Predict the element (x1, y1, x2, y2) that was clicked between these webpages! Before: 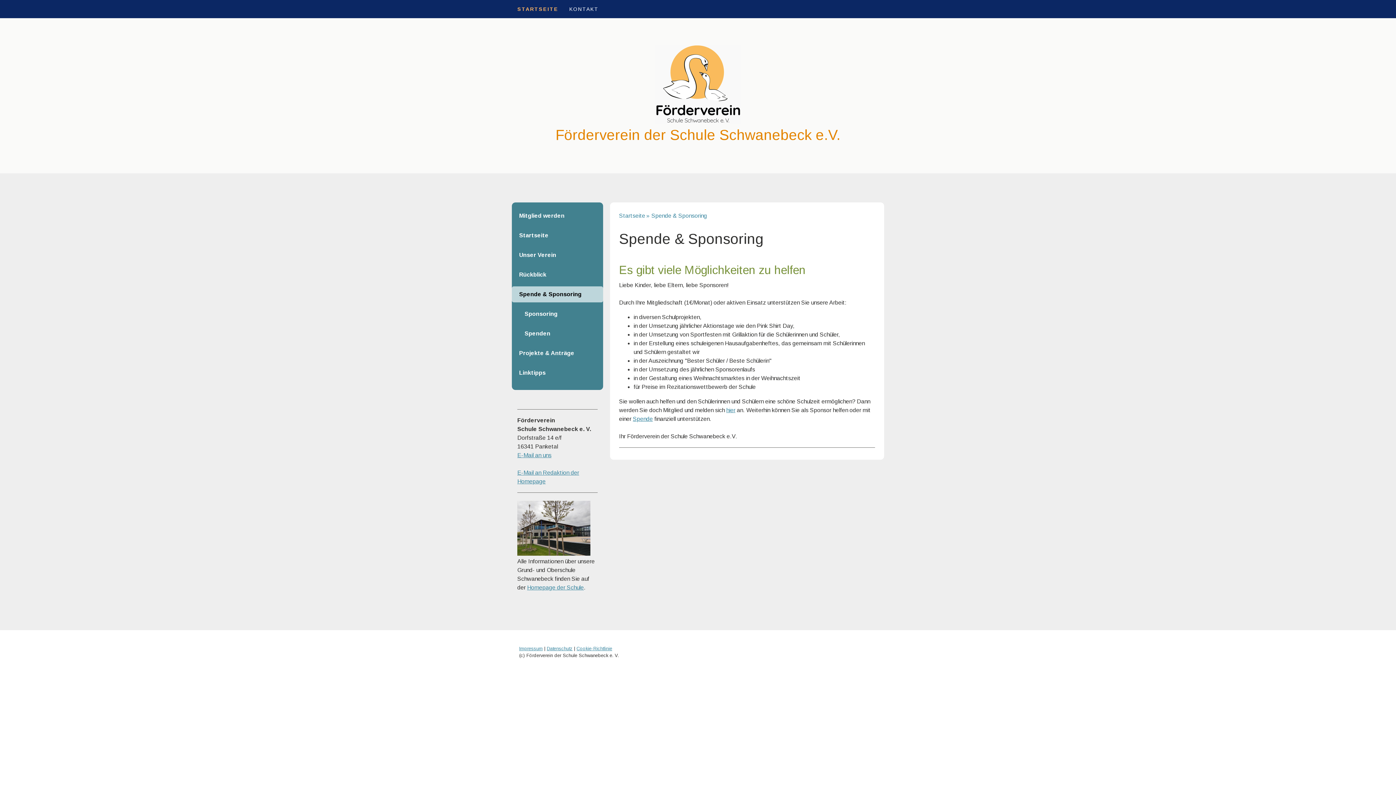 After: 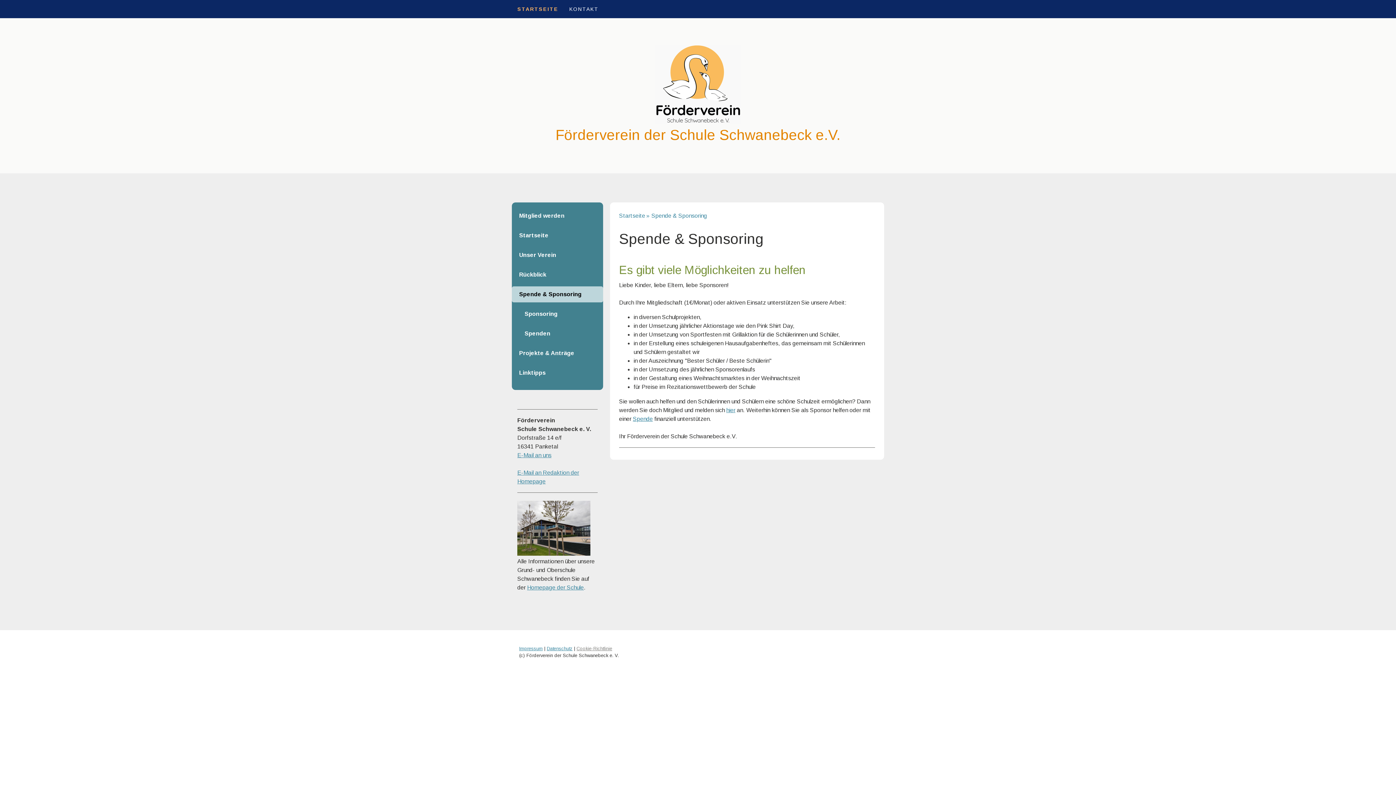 Action: label: Cookie-Richtlinie bbox: (576, 646, 612, 651)